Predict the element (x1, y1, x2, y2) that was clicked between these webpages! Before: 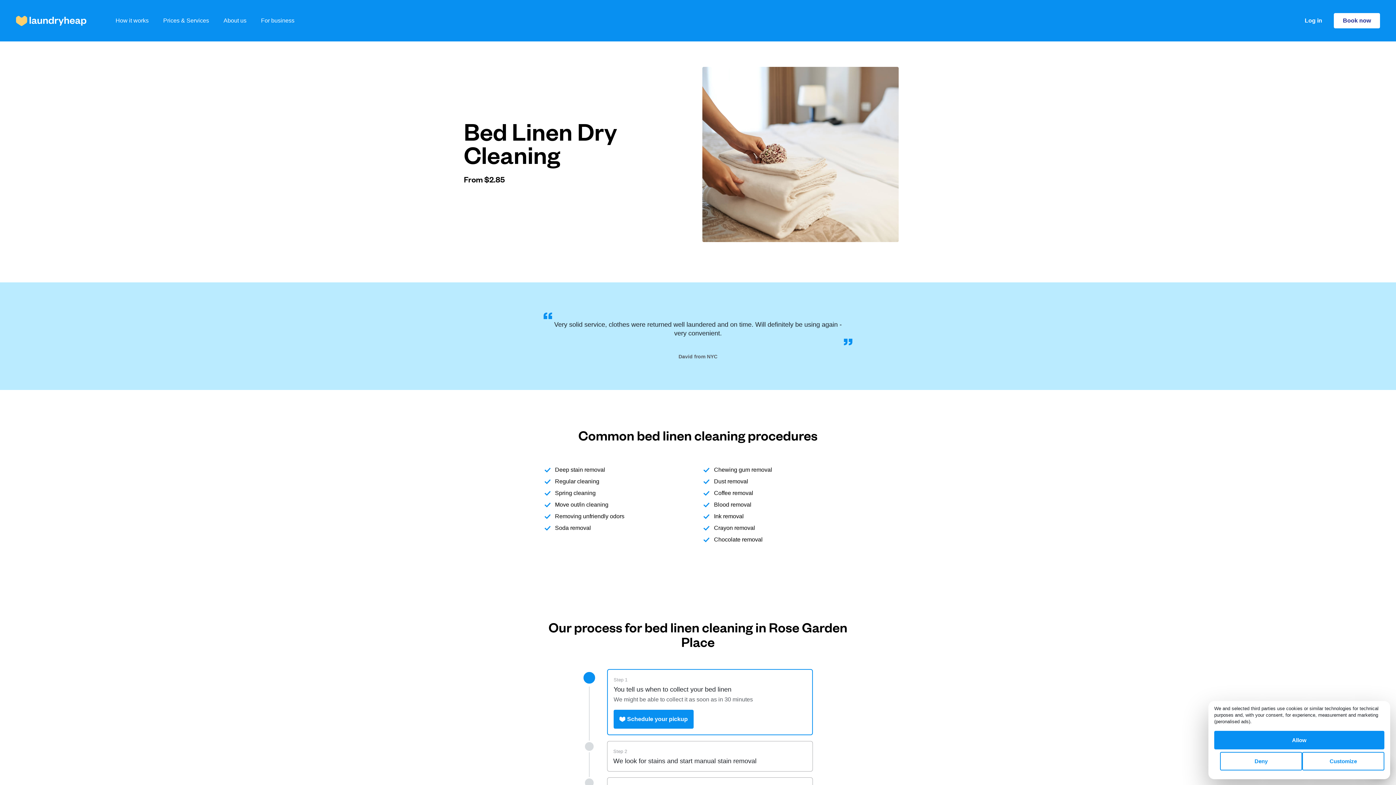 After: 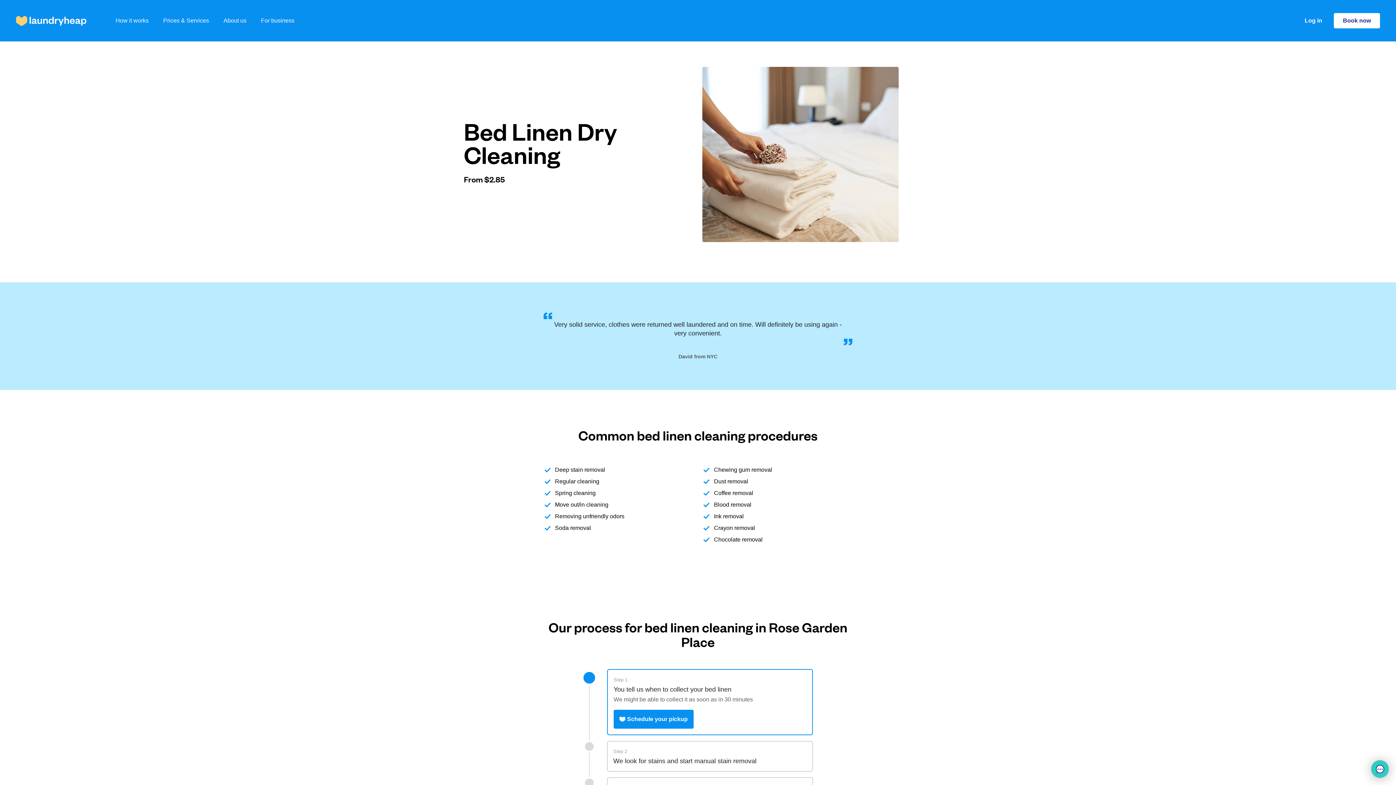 Action: label: Allow bbox: (1214, 731, 1384, 749)